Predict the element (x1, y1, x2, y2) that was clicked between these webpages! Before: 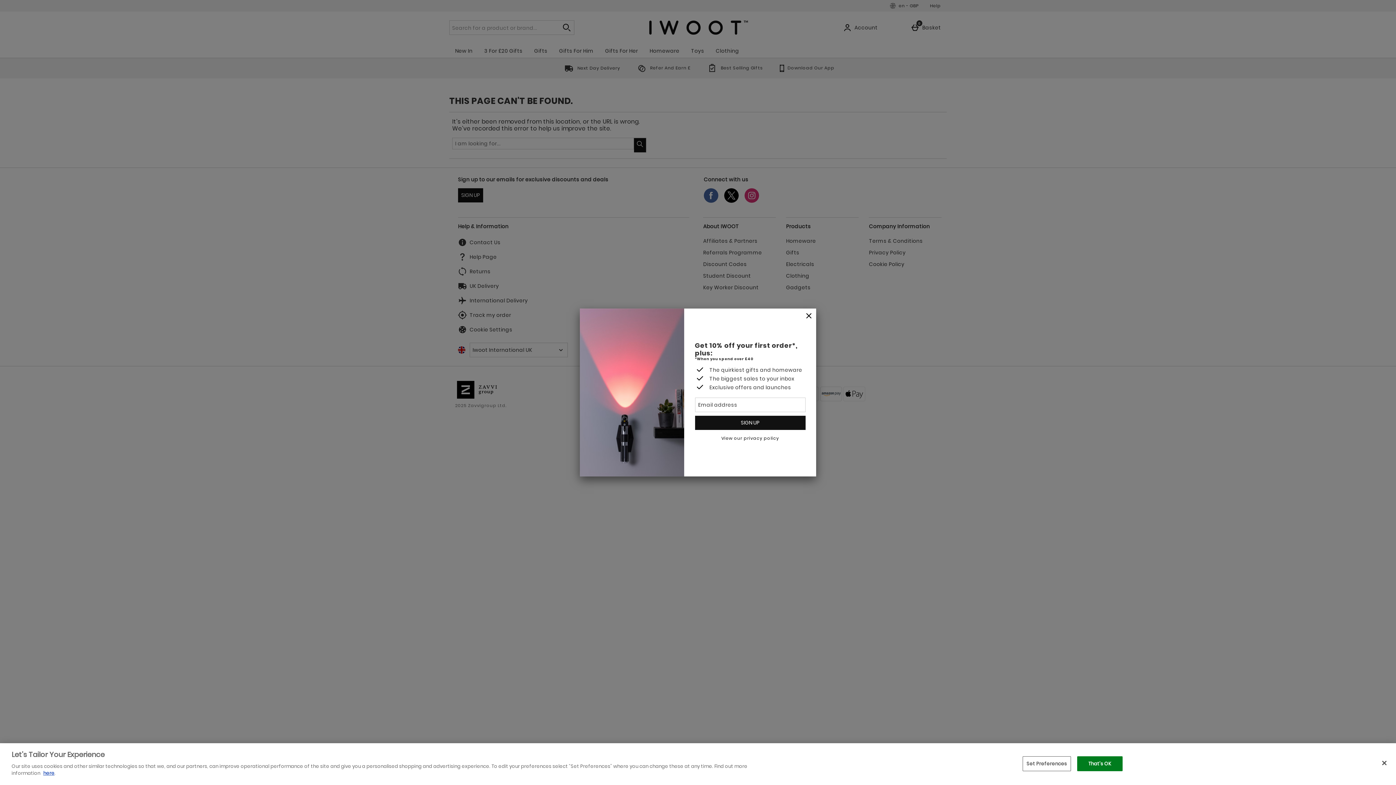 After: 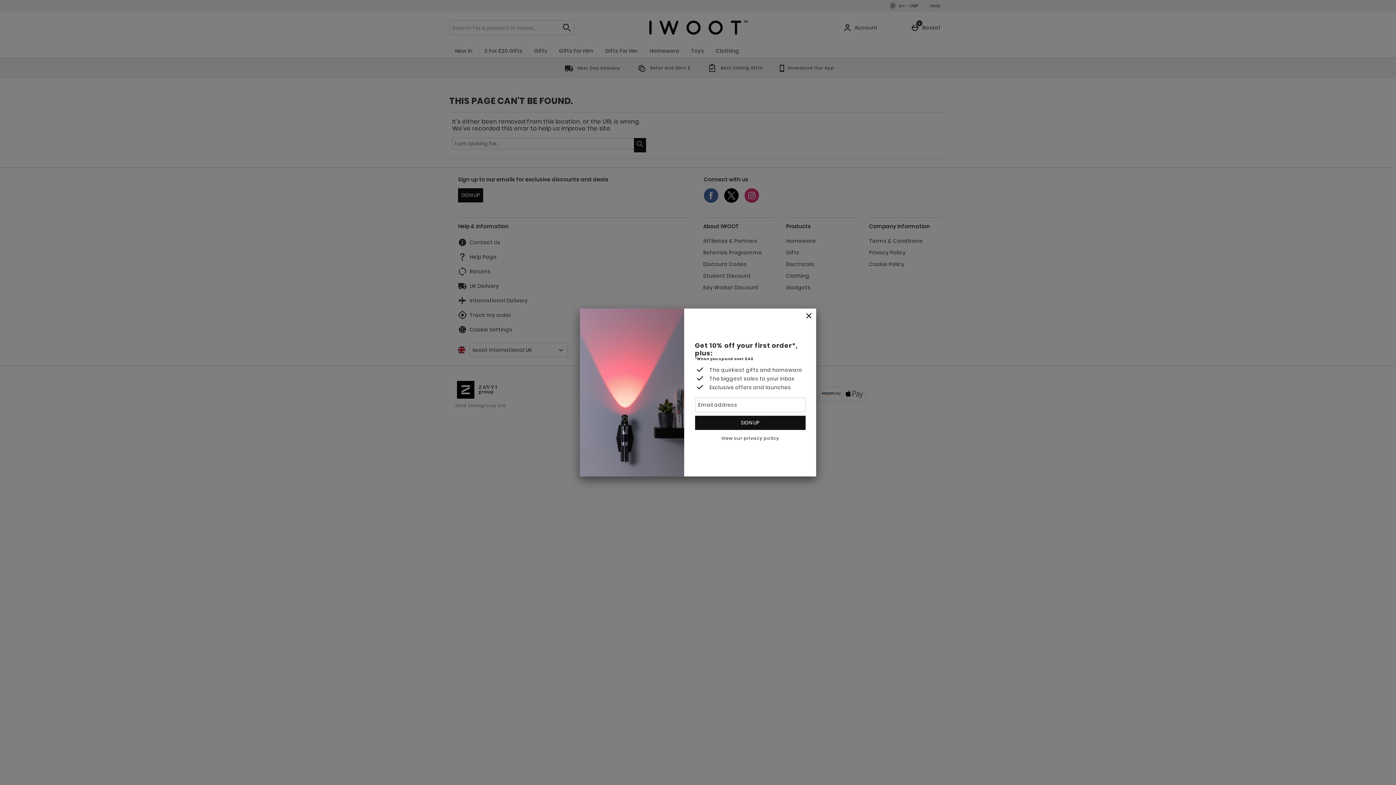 Action: label: Close bbox: (1376, 755, 1392, 771)